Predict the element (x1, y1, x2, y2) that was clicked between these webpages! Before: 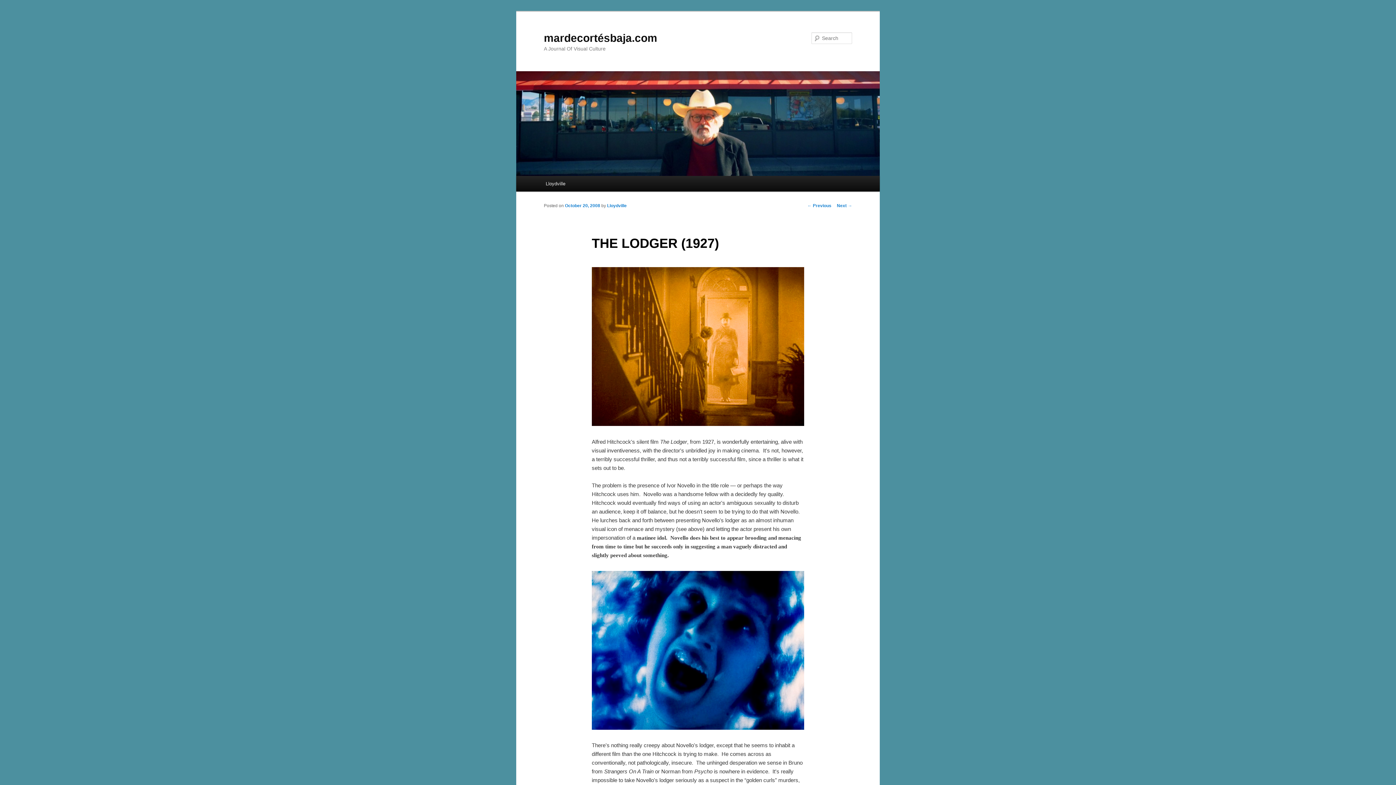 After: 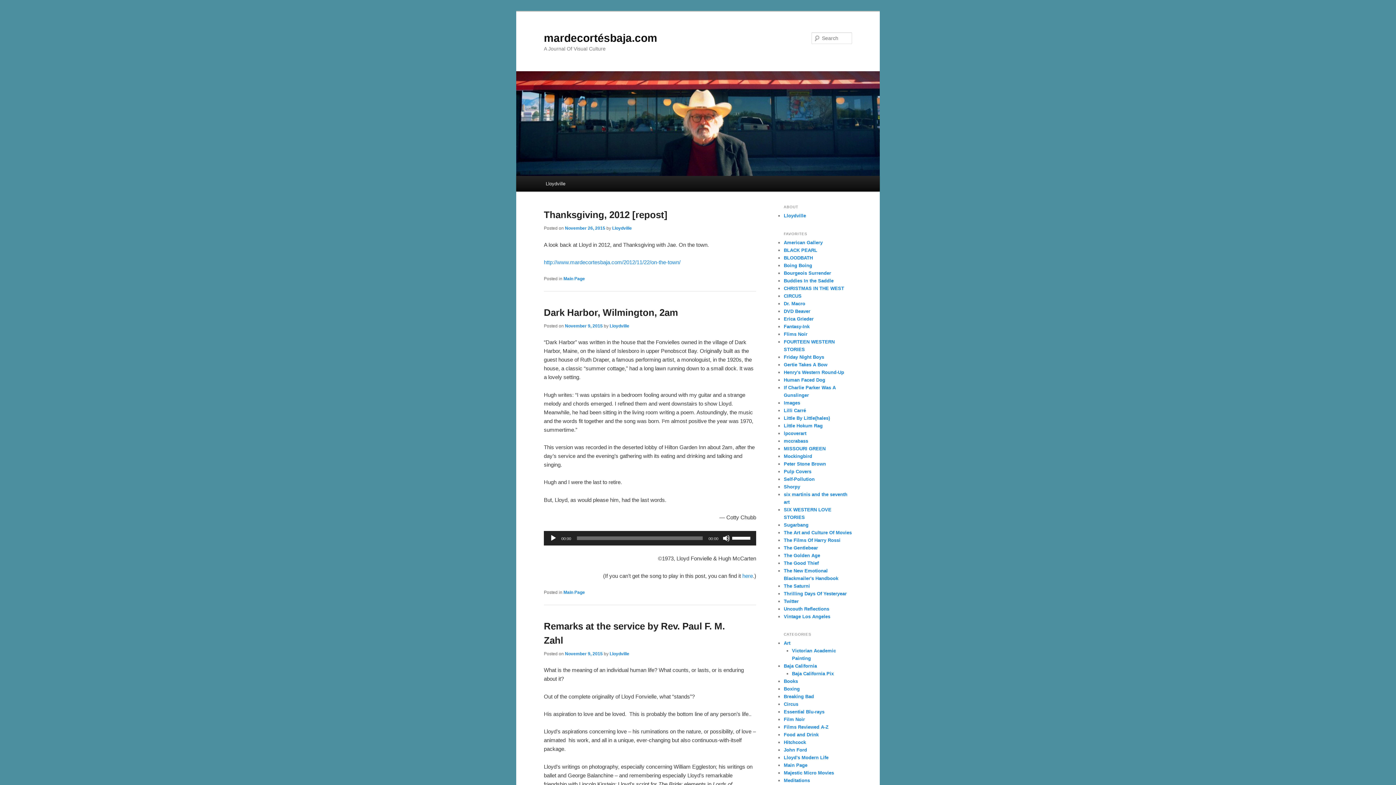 Action: bbox: (516, 71, 880, 176)